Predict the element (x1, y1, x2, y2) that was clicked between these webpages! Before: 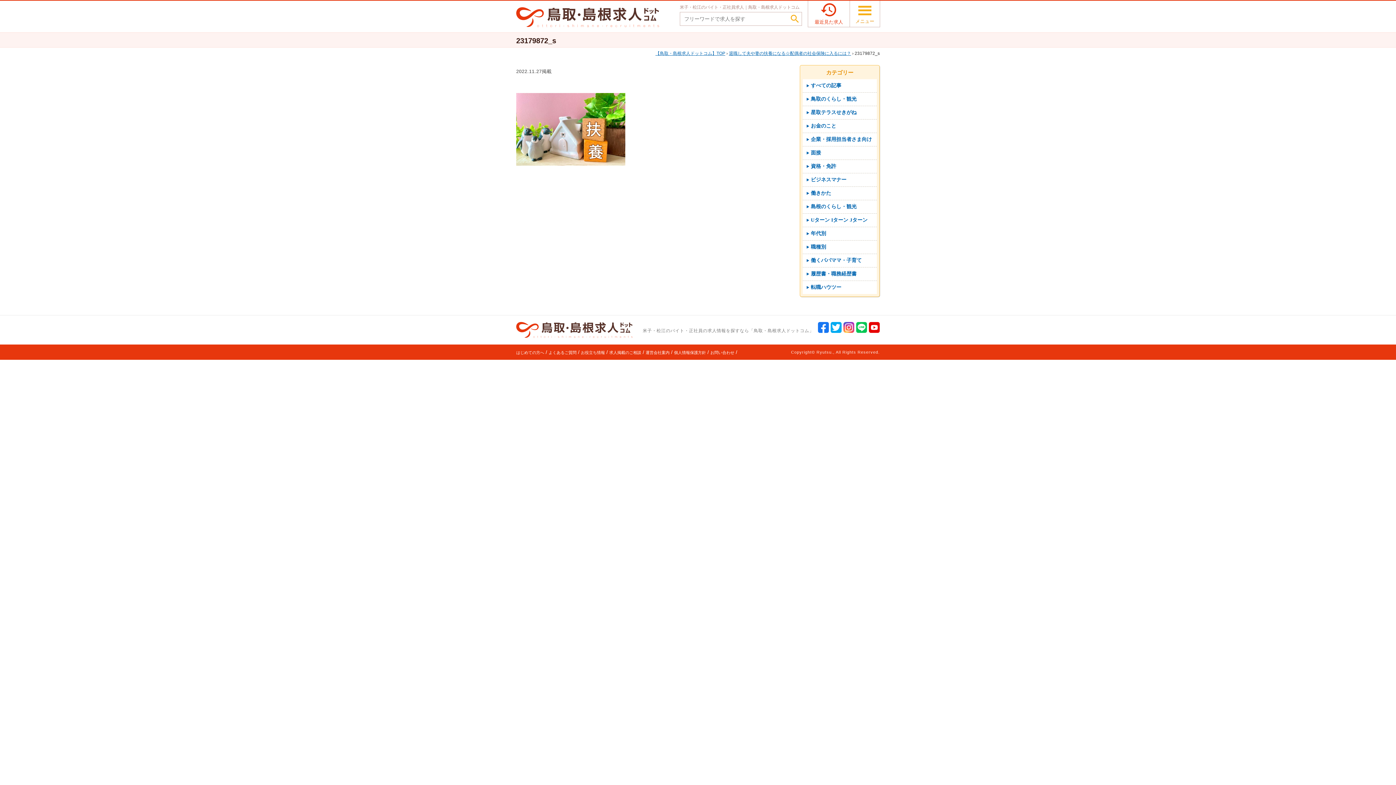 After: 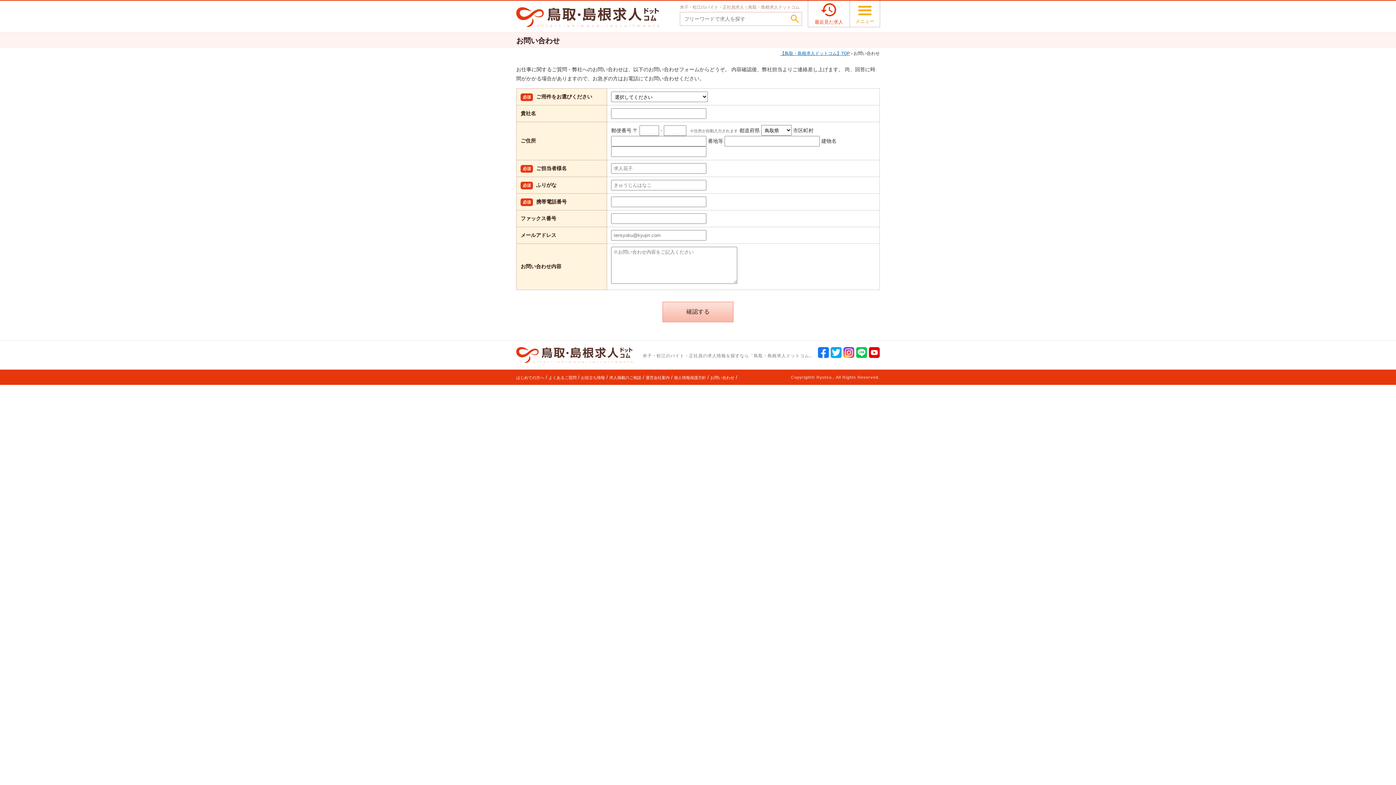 Action: label: お問い合わせ bbox: (710, 350, 734, 354)